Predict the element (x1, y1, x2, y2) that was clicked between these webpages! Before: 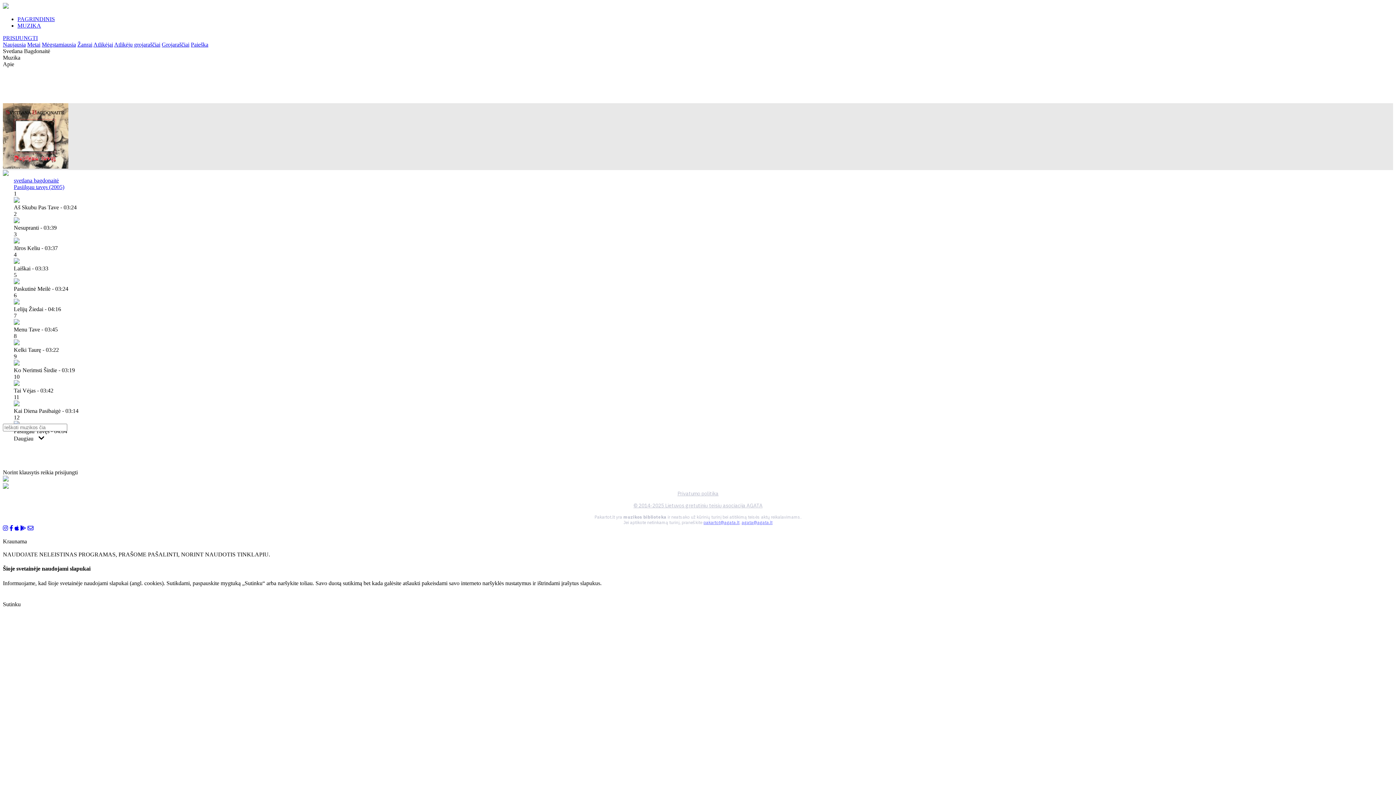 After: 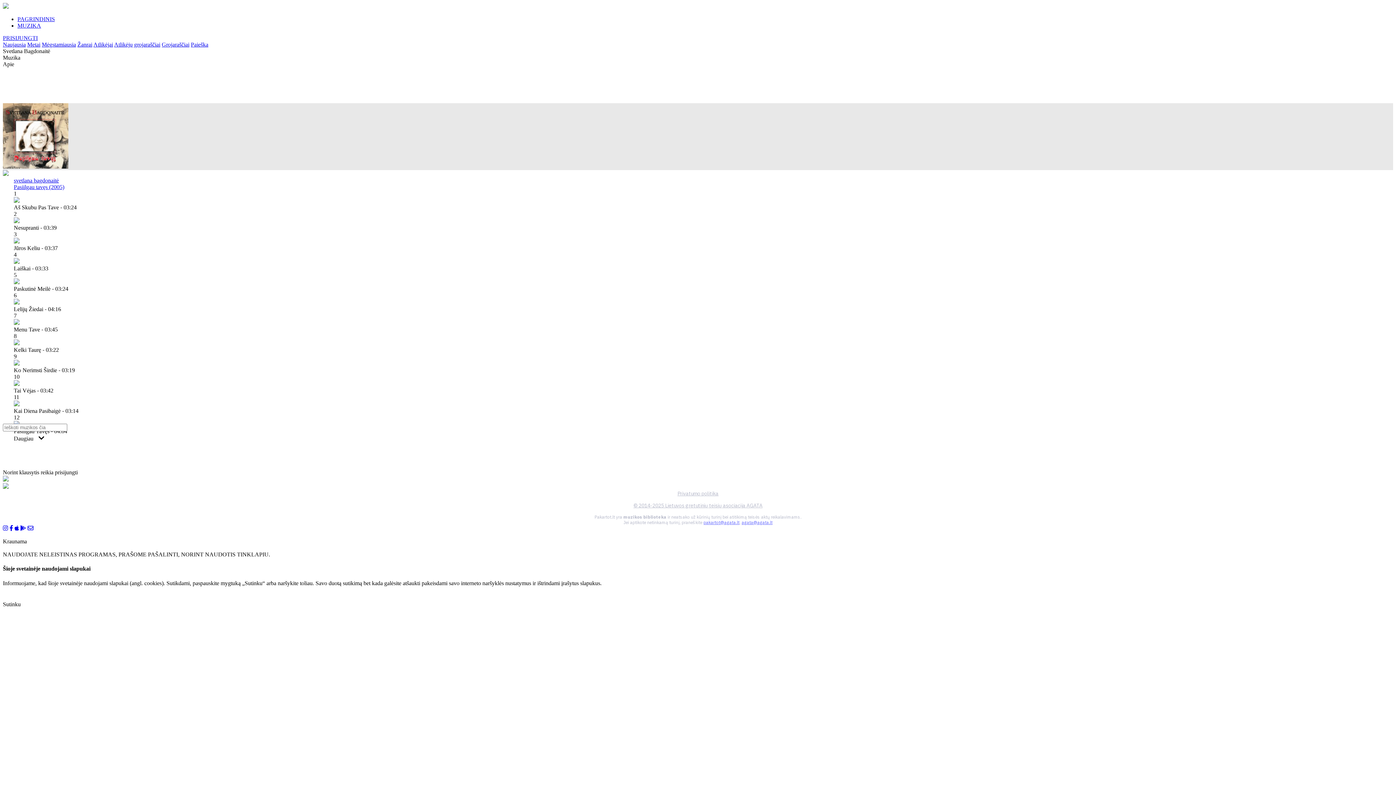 Action: bbox: (703, 520, 739, 525) label: pakartot@agata.lt